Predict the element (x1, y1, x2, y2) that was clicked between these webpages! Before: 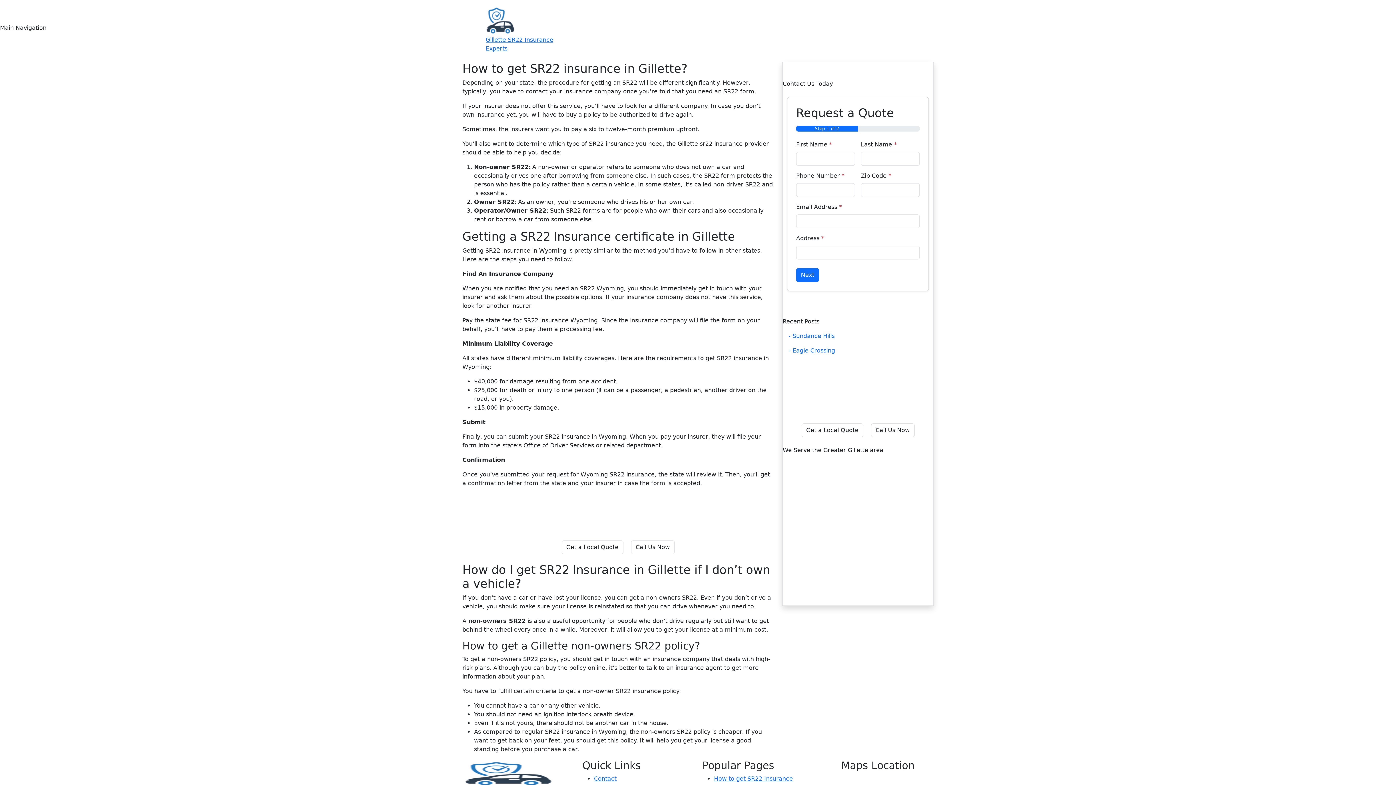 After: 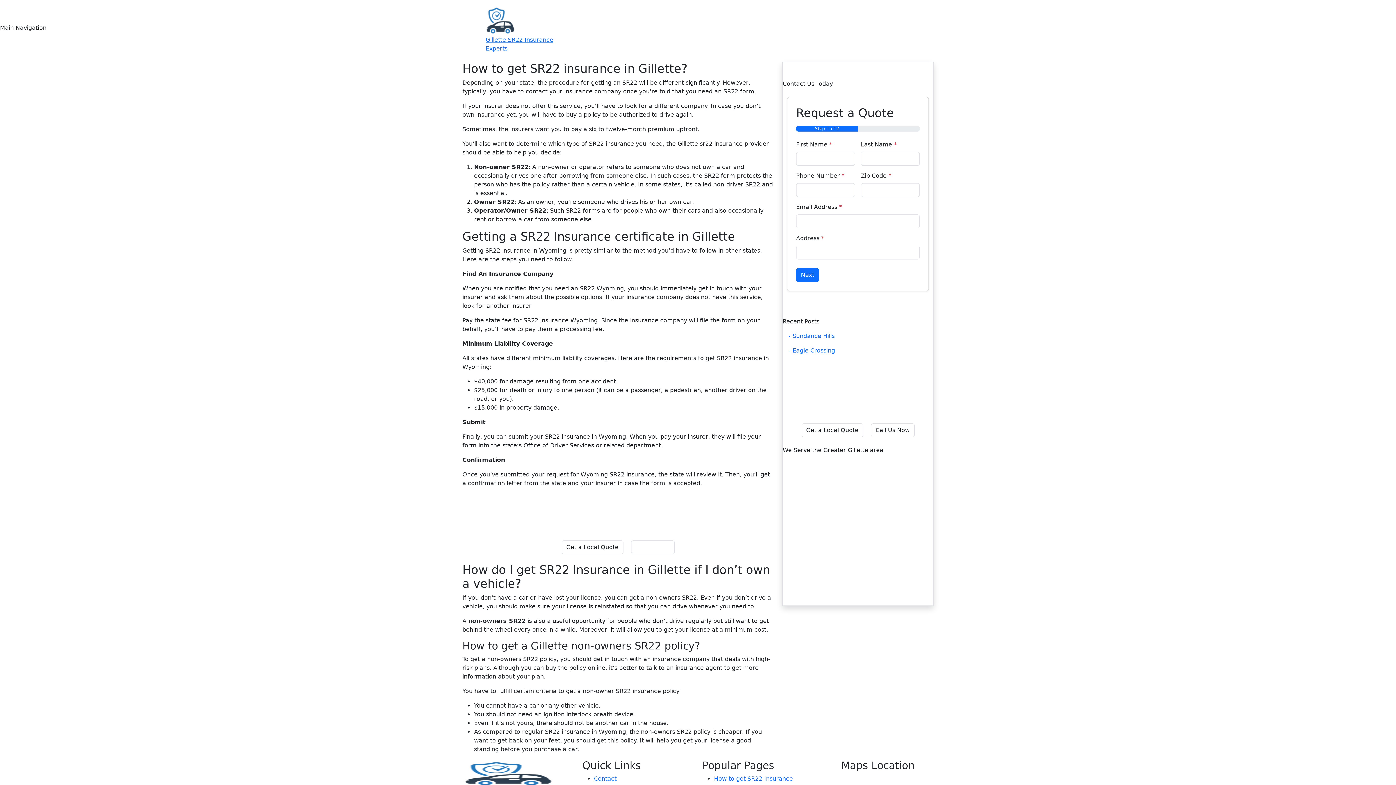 Action: bbox: (631, 540, 674, 554) label: Call Us Now